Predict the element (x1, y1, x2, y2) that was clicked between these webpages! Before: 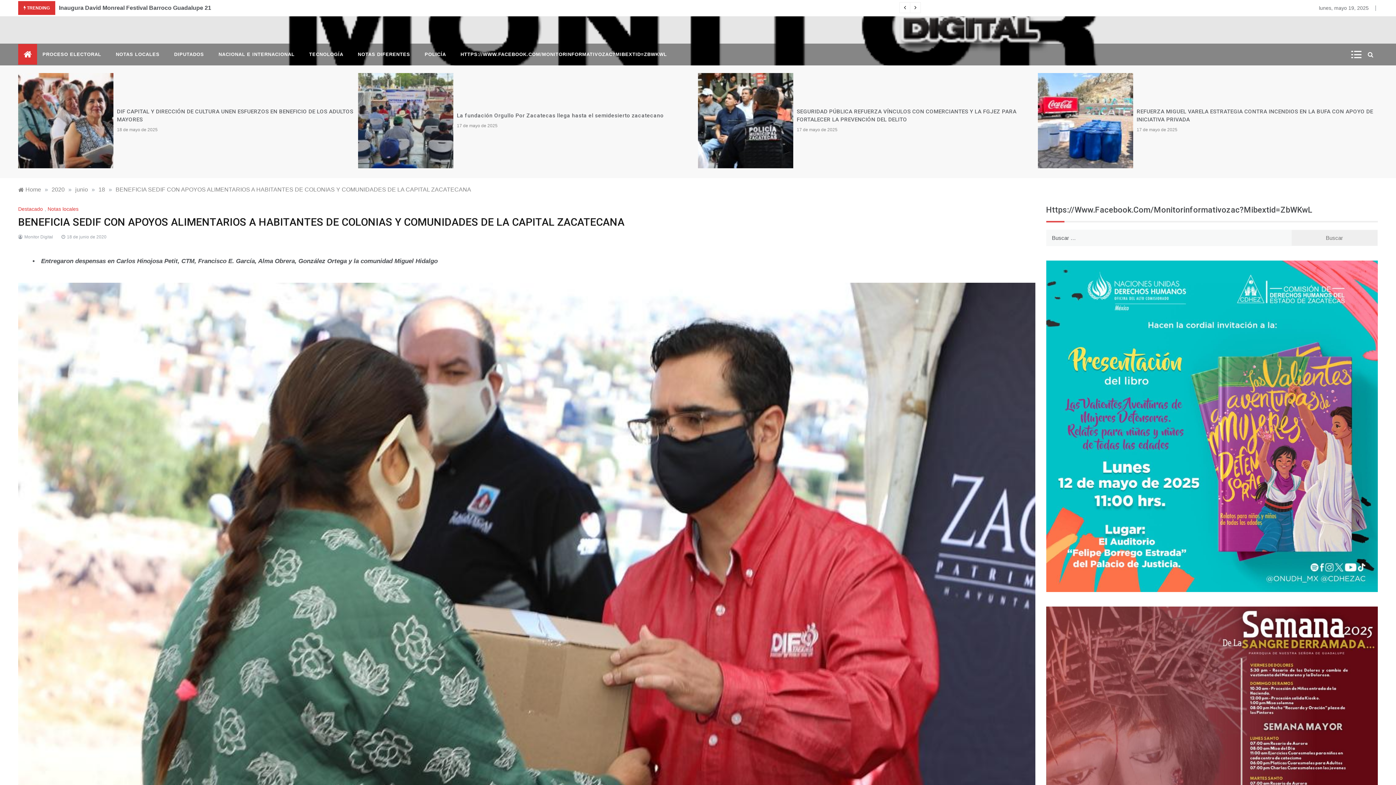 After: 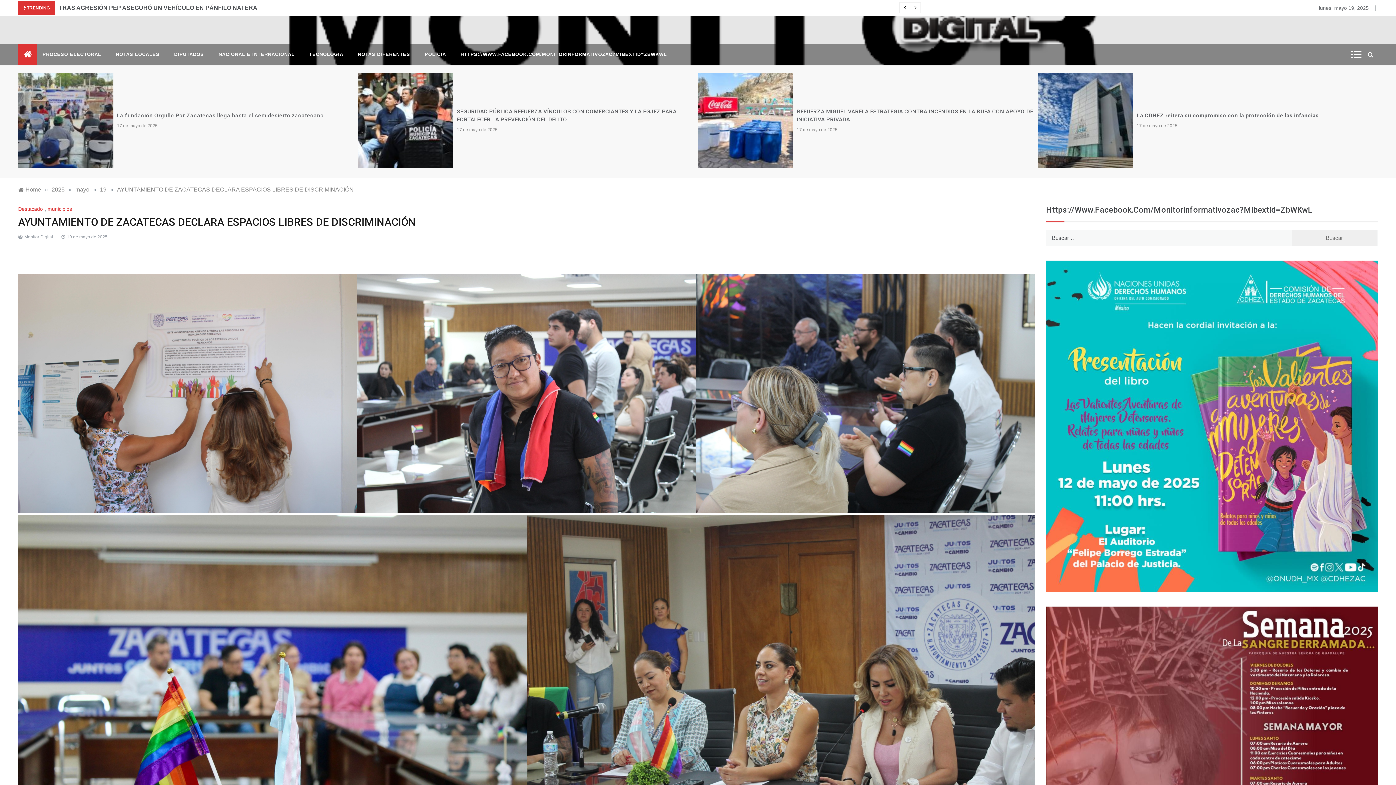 Action: bbox: (797, 123, 837, 128) label: 19 de mayo de 2025